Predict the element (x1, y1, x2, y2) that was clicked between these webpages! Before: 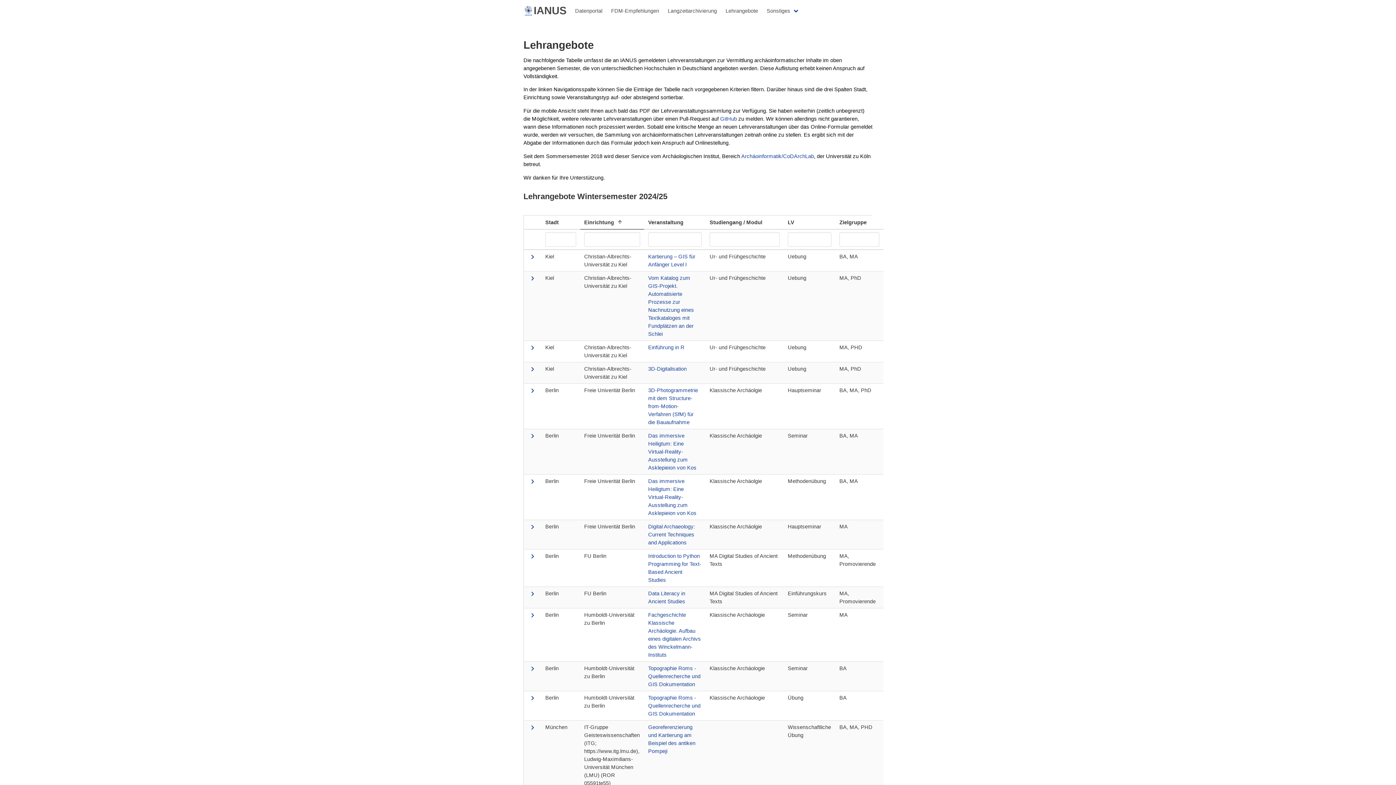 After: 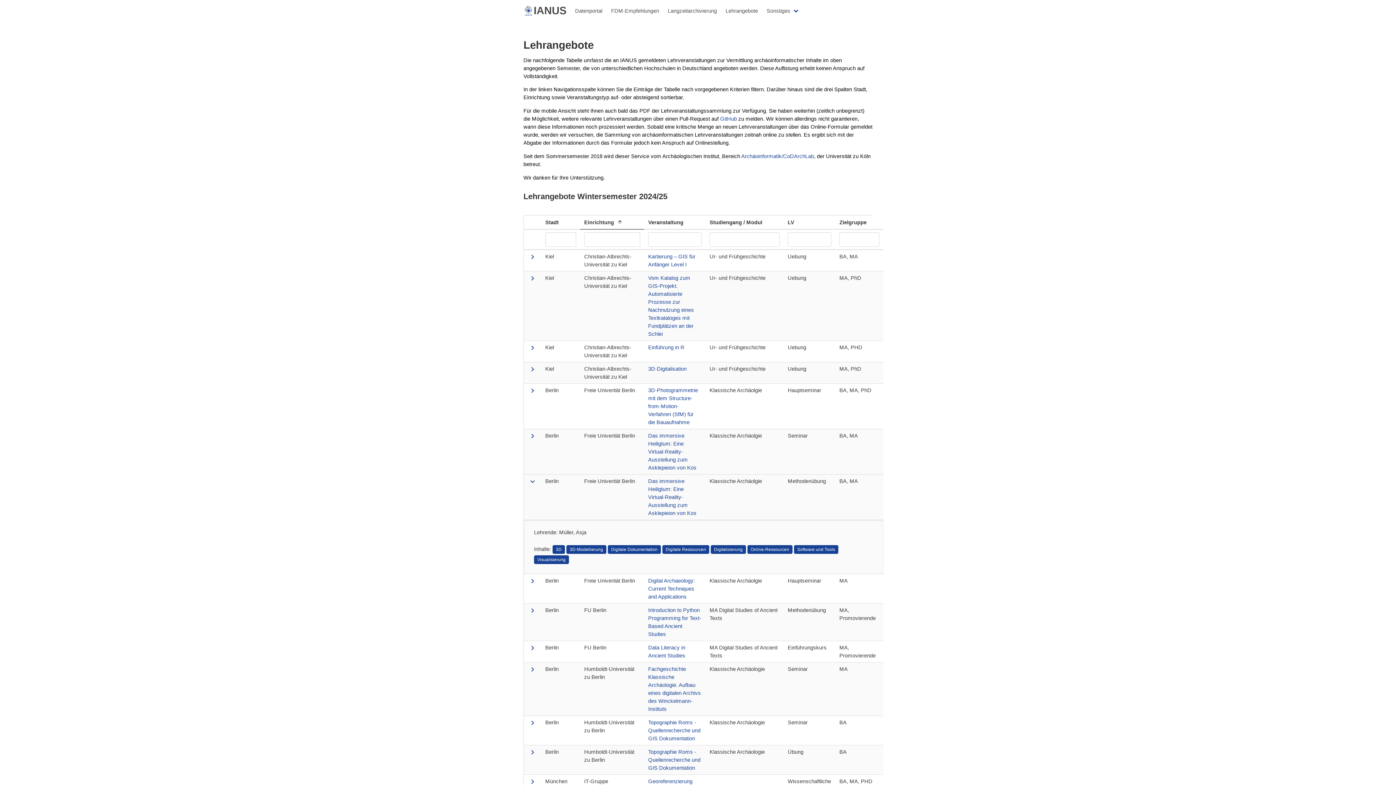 Action: bbox: (528, 480, 537, 486)